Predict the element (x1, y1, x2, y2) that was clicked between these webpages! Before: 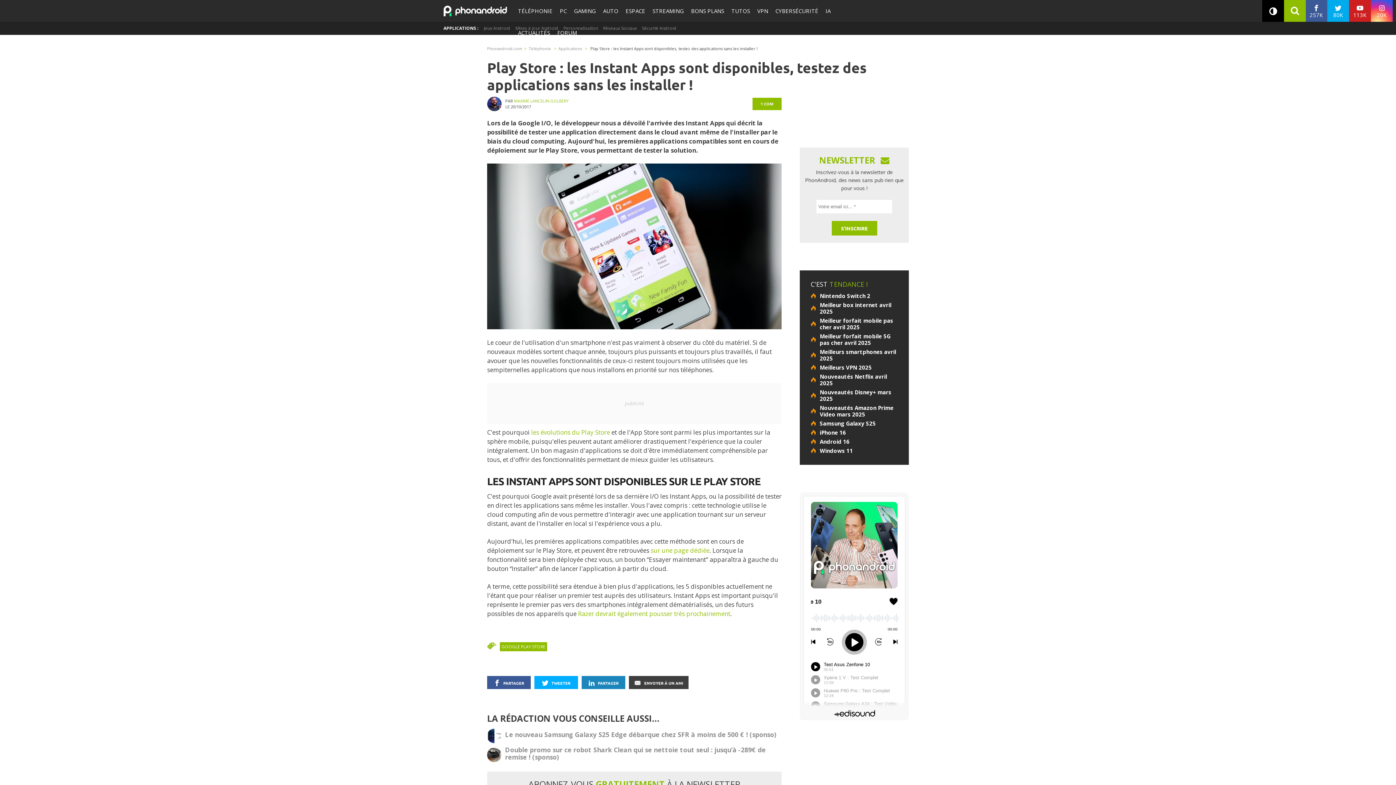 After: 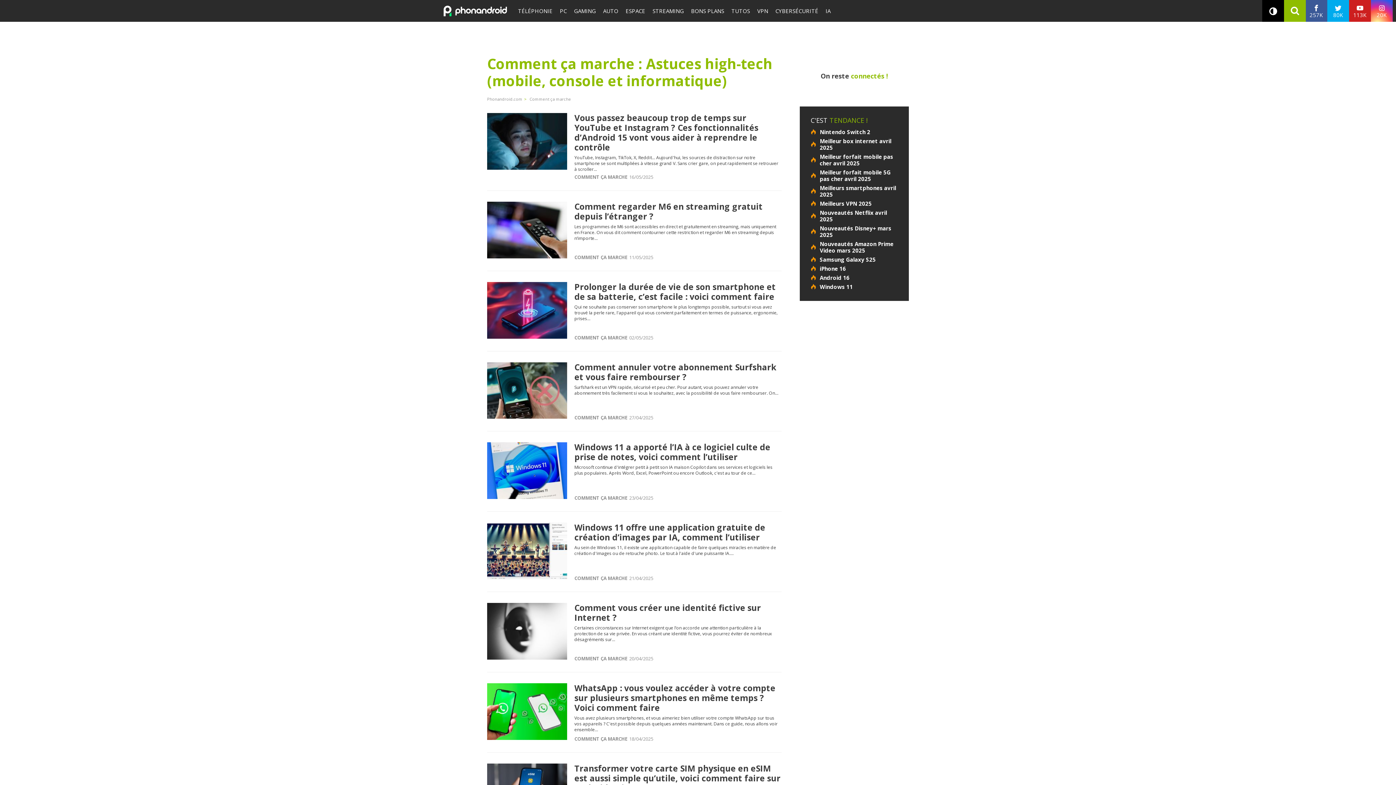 Action: label: TUTOS bbox: (728, 0, 753, 21)